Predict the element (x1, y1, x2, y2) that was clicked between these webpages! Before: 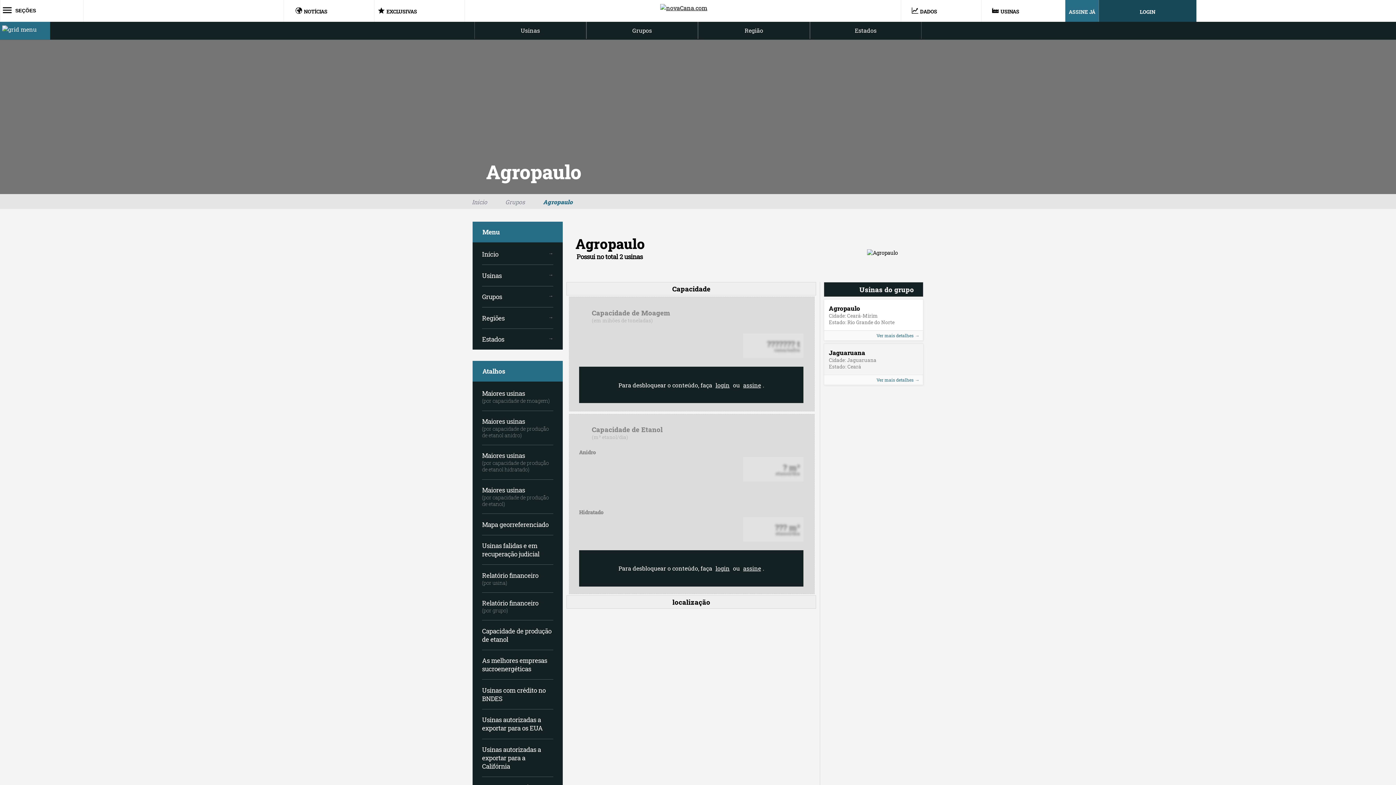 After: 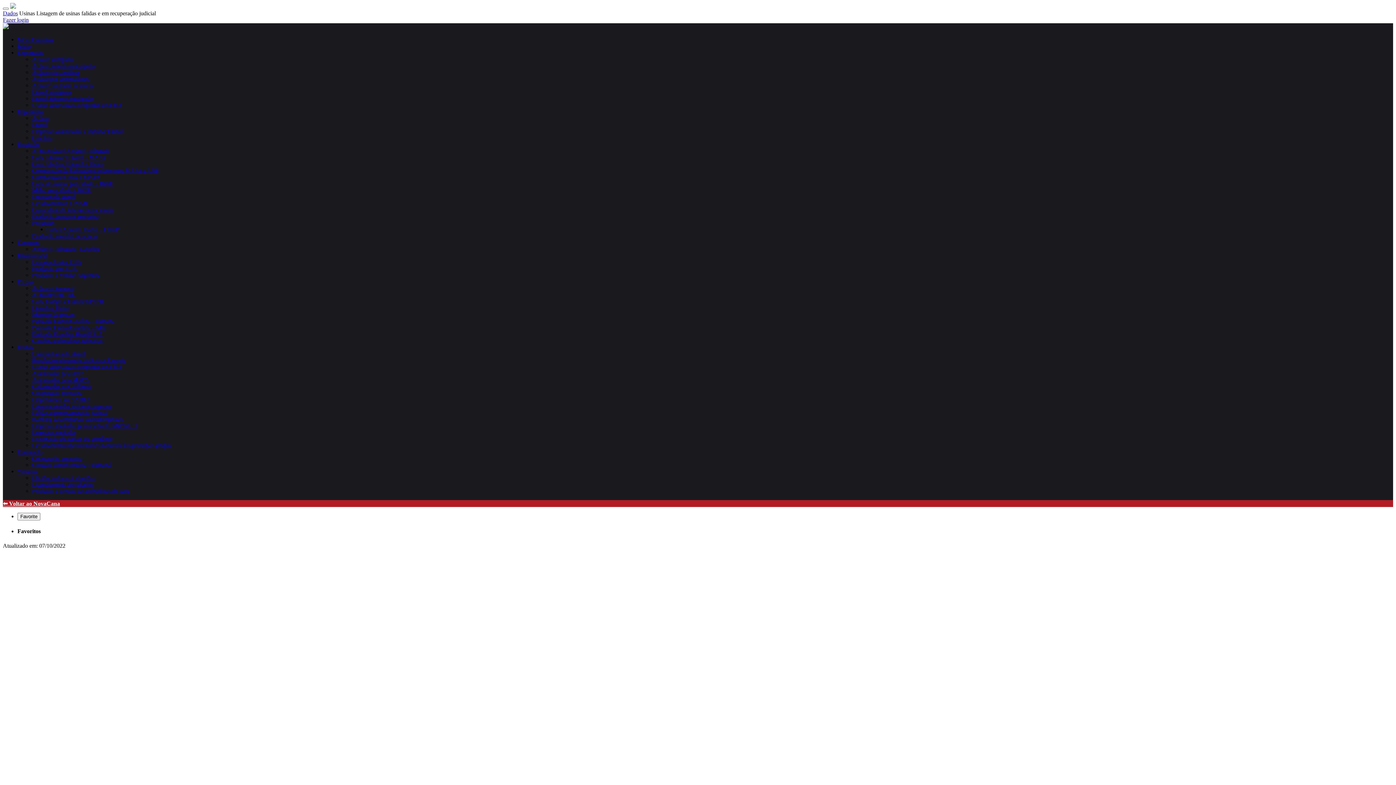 Action: bbox: (482, 541, 553, 558) label: Usinas falidas e em recuperação judicial